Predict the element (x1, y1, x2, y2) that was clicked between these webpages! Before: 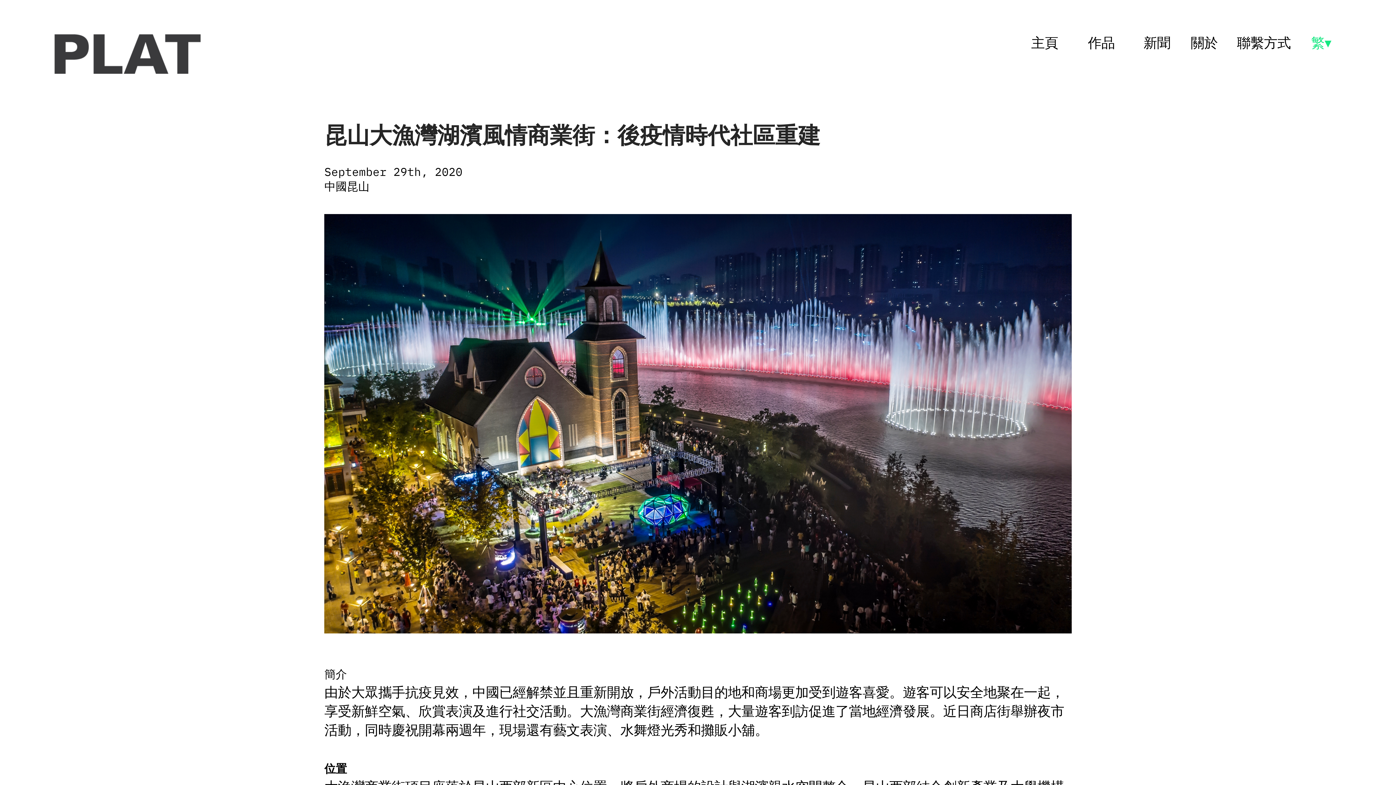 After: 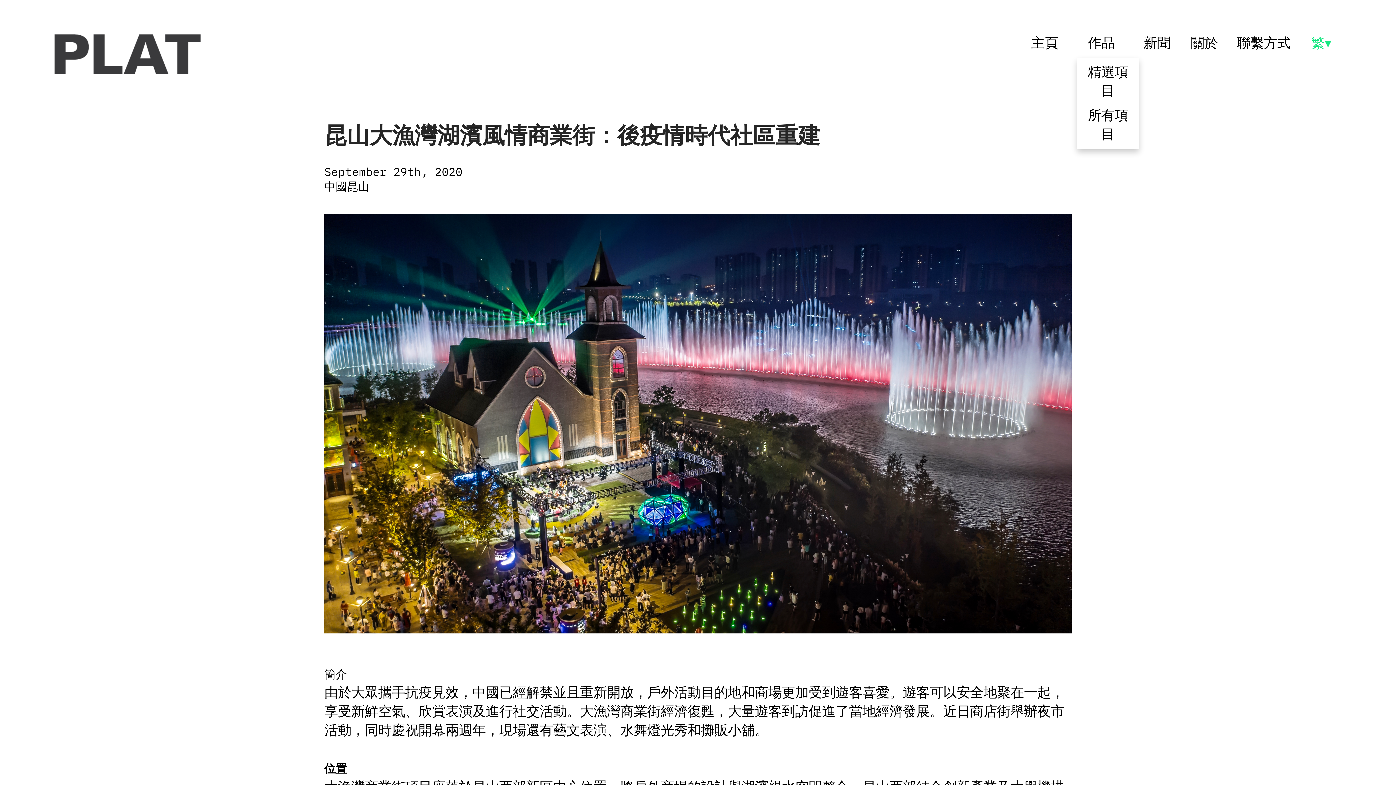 Action: bbox: (1077, 28, 1139, 58) label: 作品  